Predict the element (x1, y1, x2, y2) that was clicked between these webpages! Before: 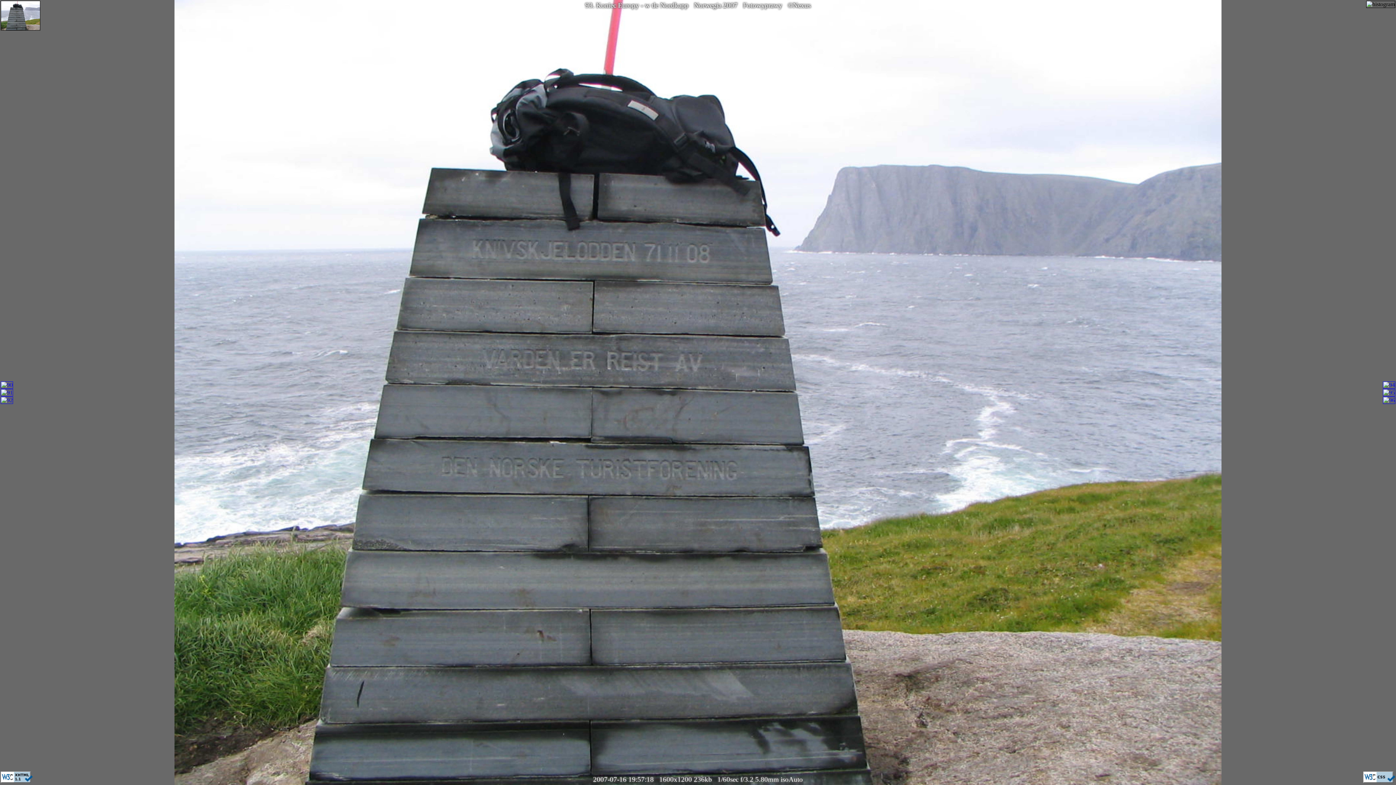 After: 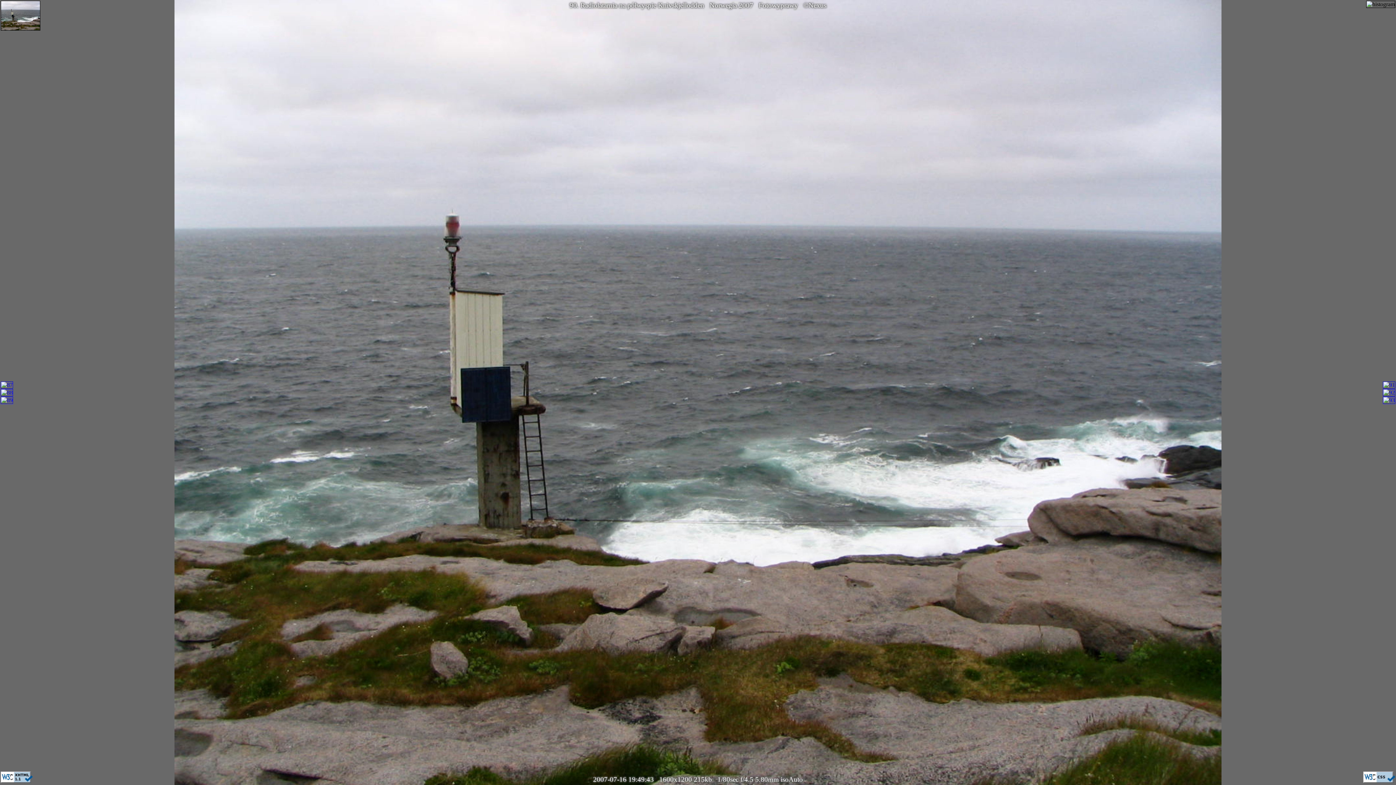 Action: bbox: (0, 382, 13, 388)